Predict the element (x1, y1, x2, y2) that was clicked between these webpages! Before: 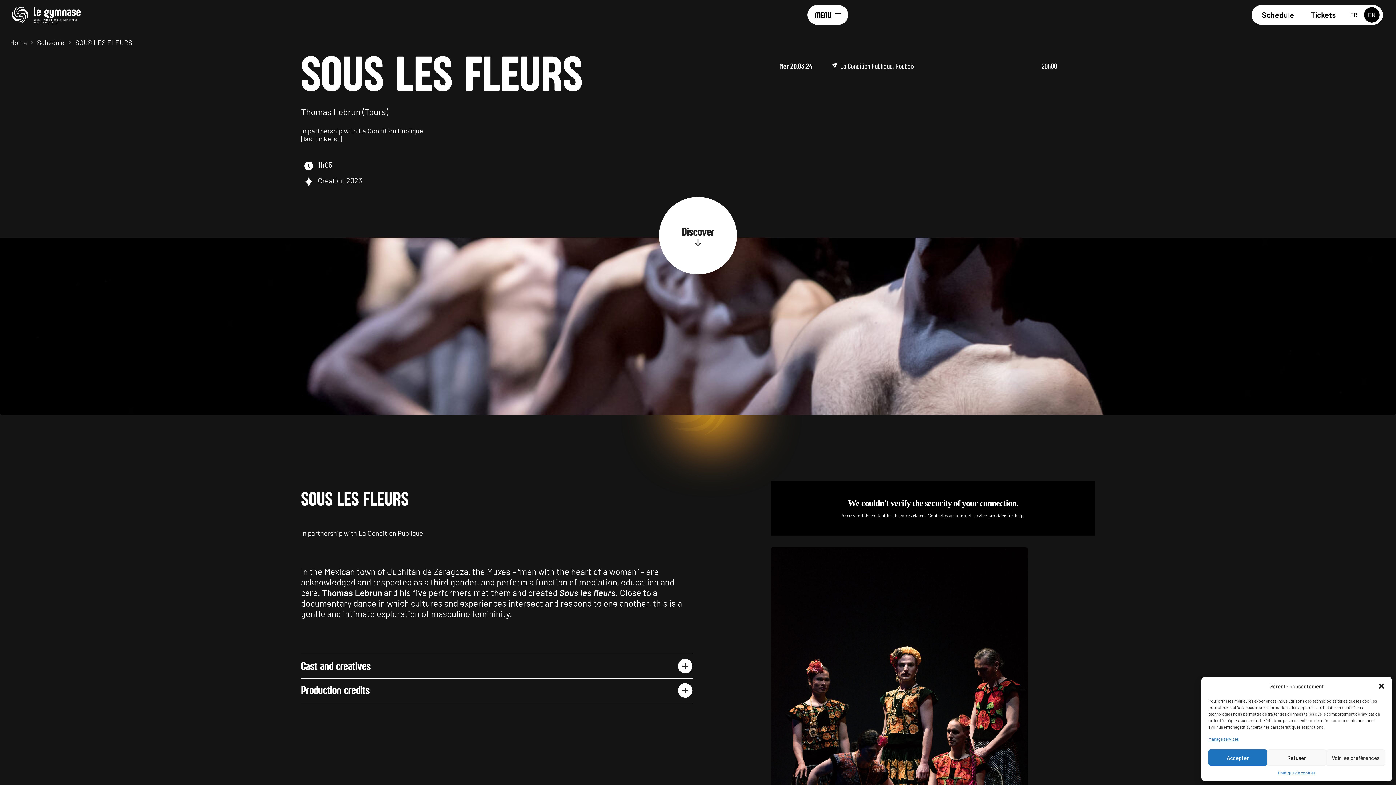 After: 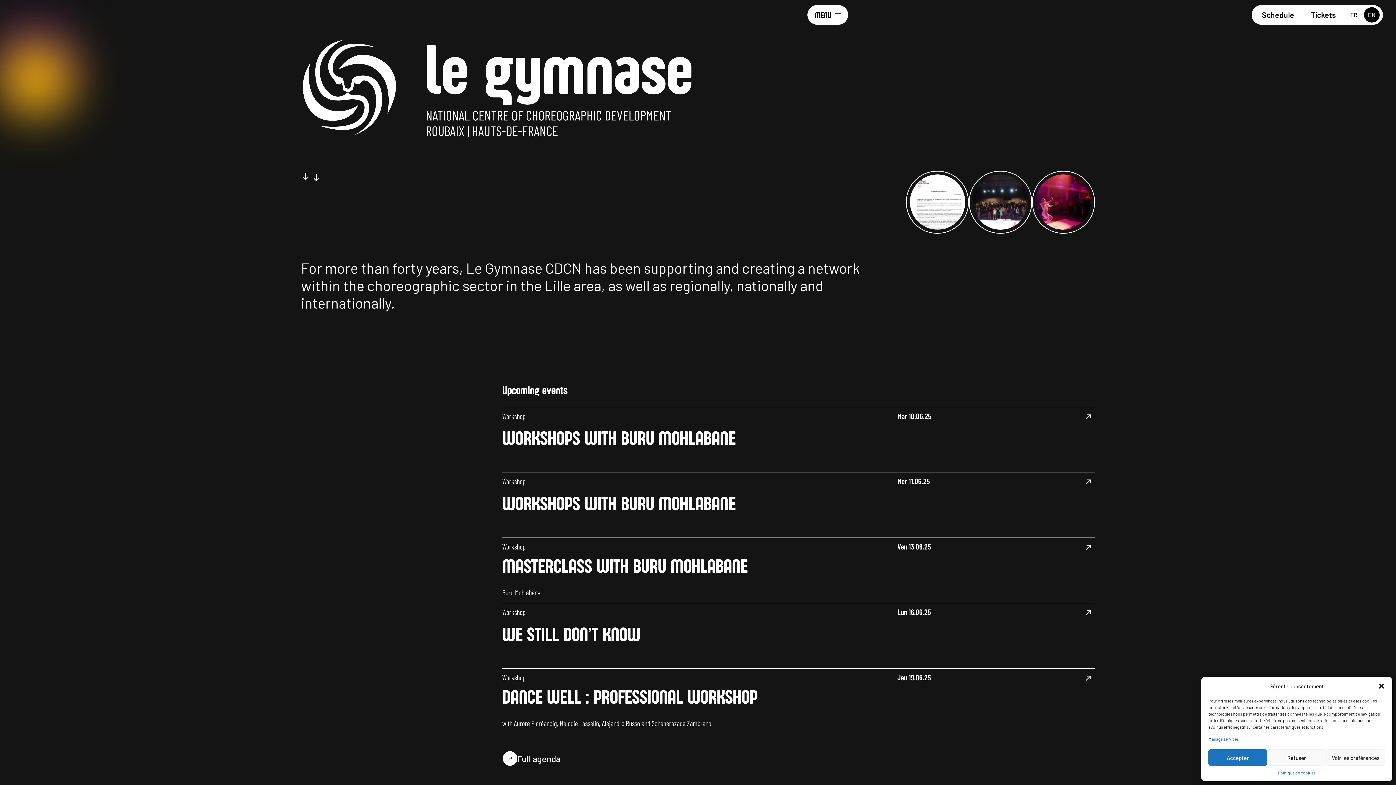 Action: label: Home bbox: (10, 38, 29, 46)